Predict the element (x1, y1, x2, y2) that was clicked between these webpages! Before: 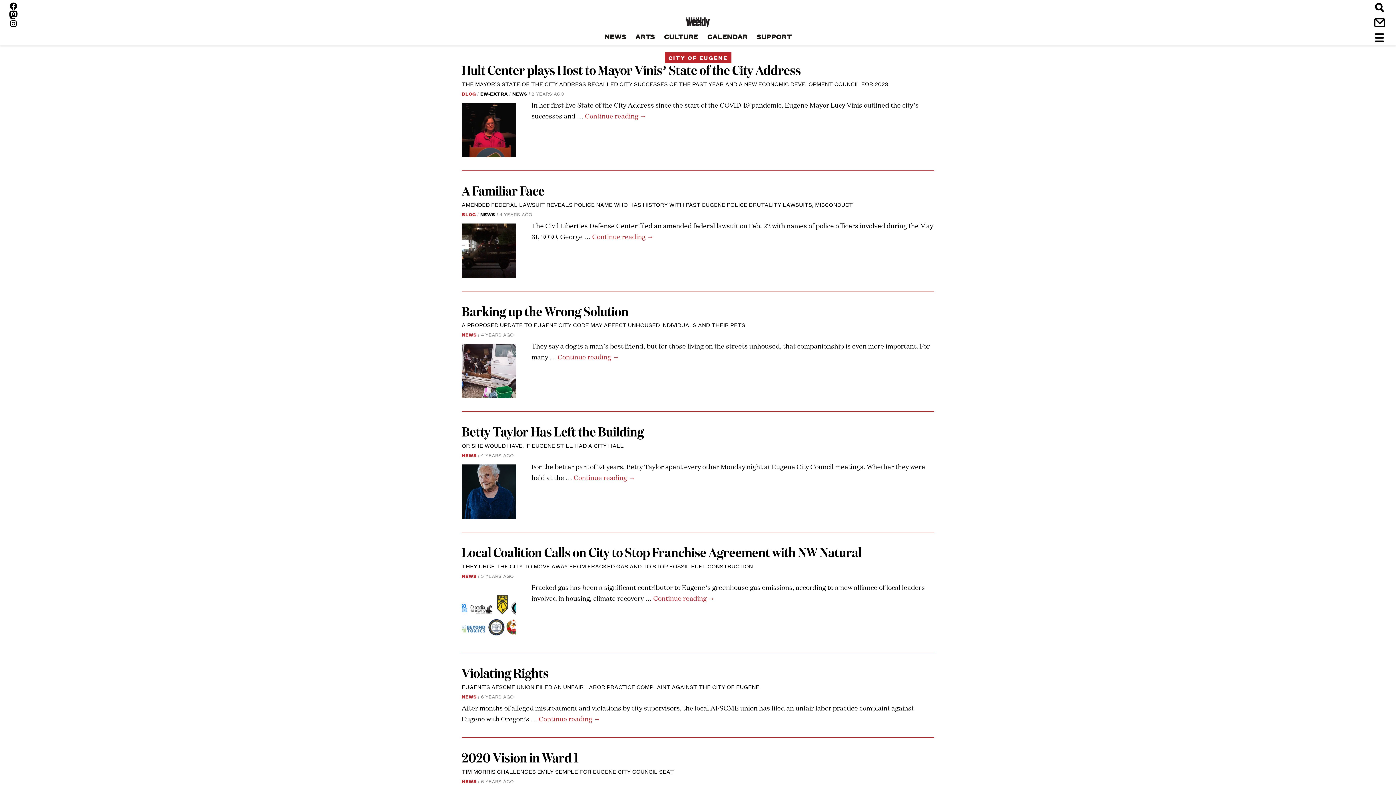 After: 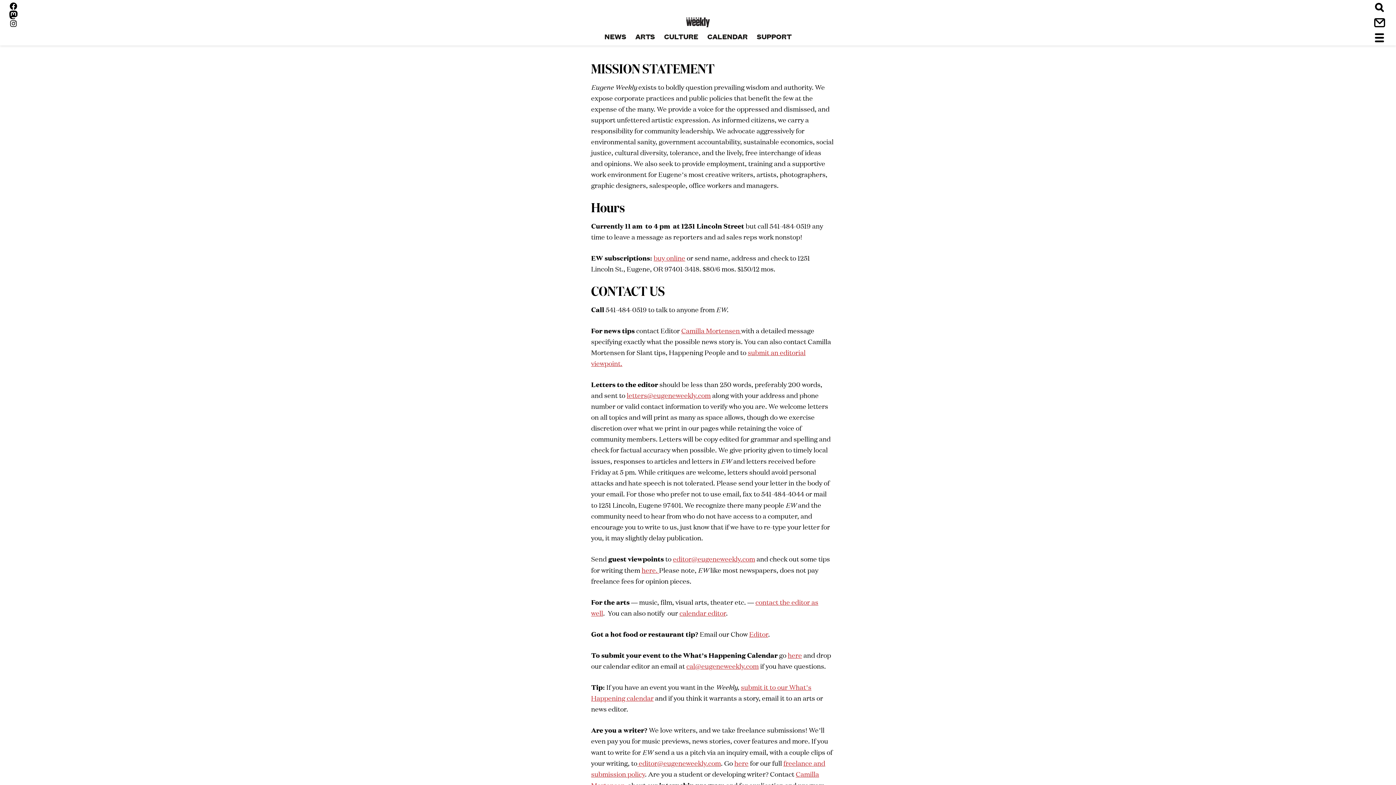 Action: bbox: (1111, 15, 1387, 30) label: CONTACT US